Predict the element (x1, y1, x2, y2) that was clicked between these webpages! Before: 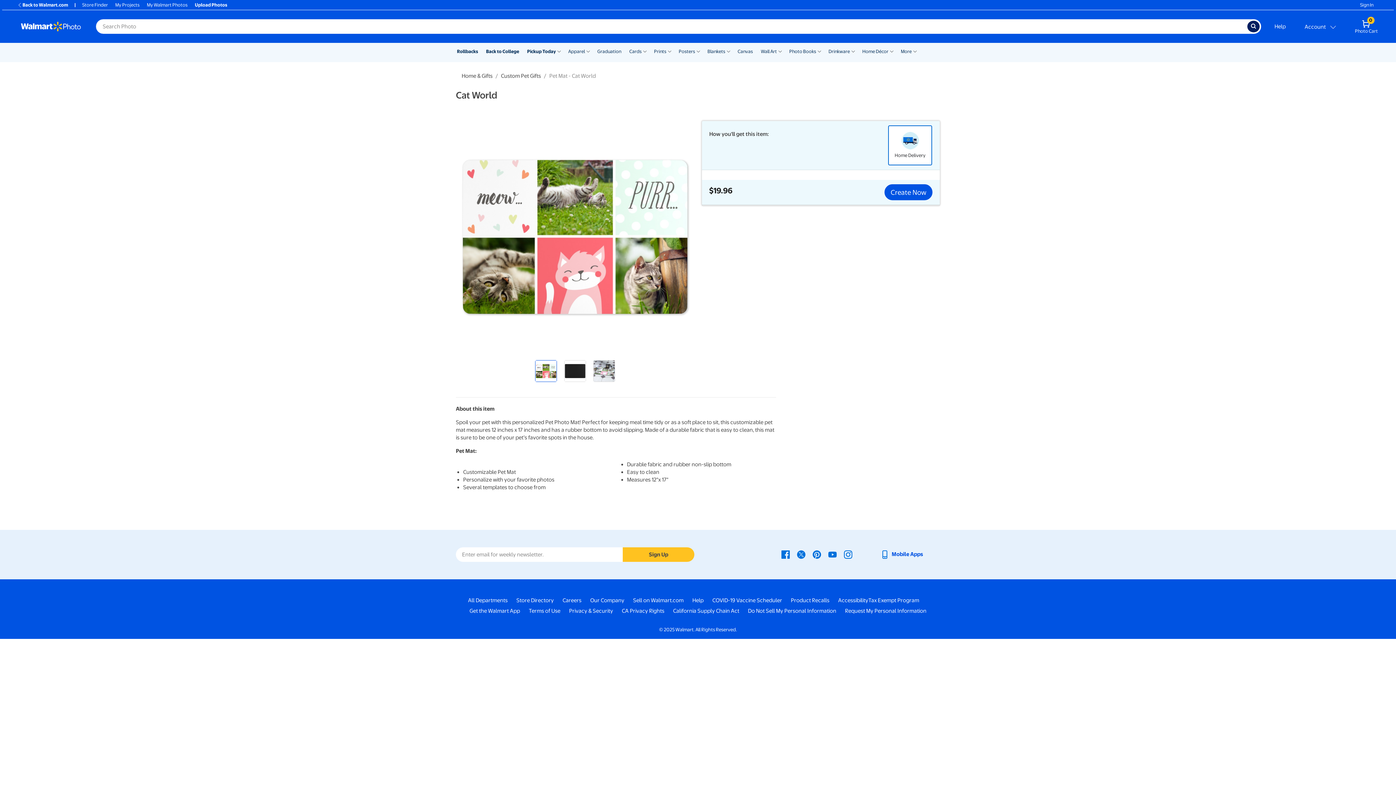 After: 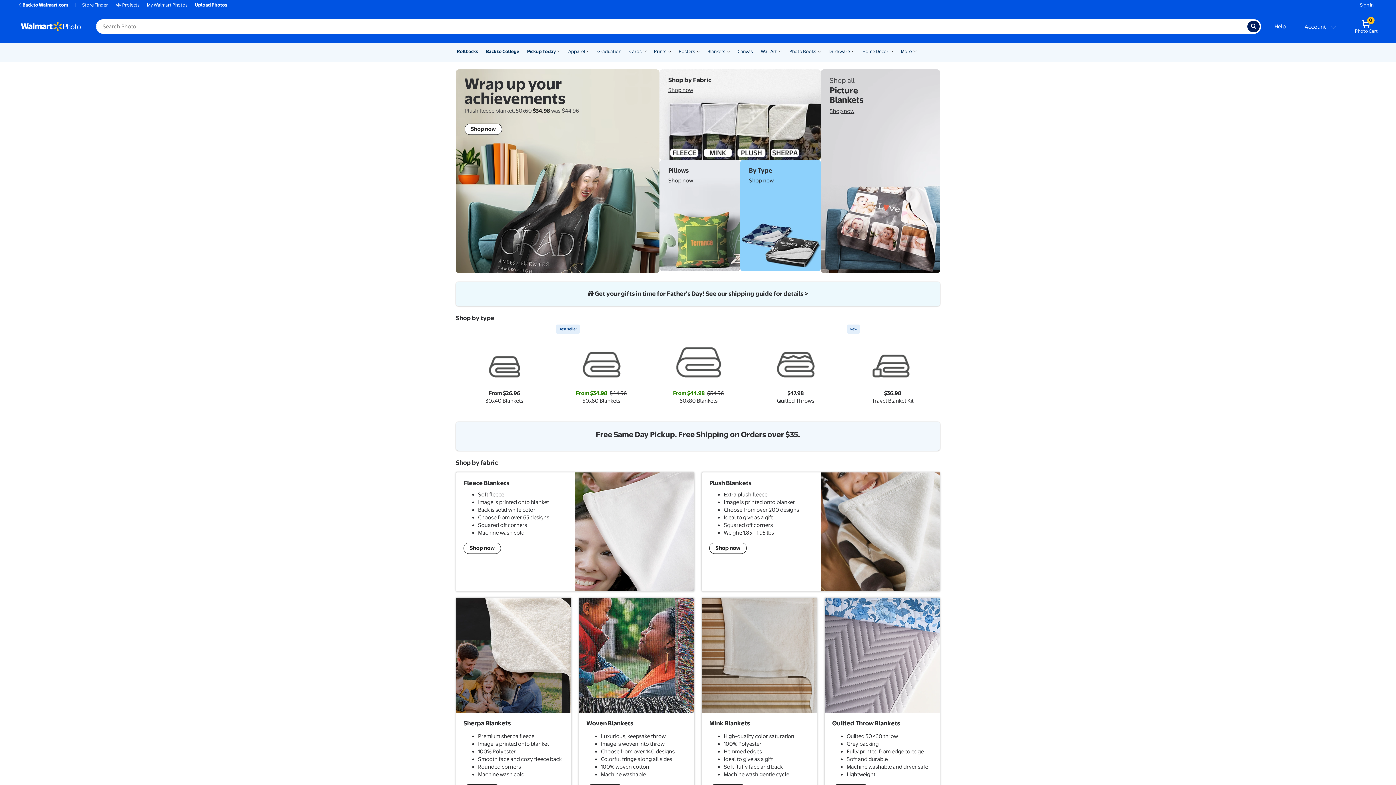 Action: bbox: (707, 48, 725, 55) label: Blankets